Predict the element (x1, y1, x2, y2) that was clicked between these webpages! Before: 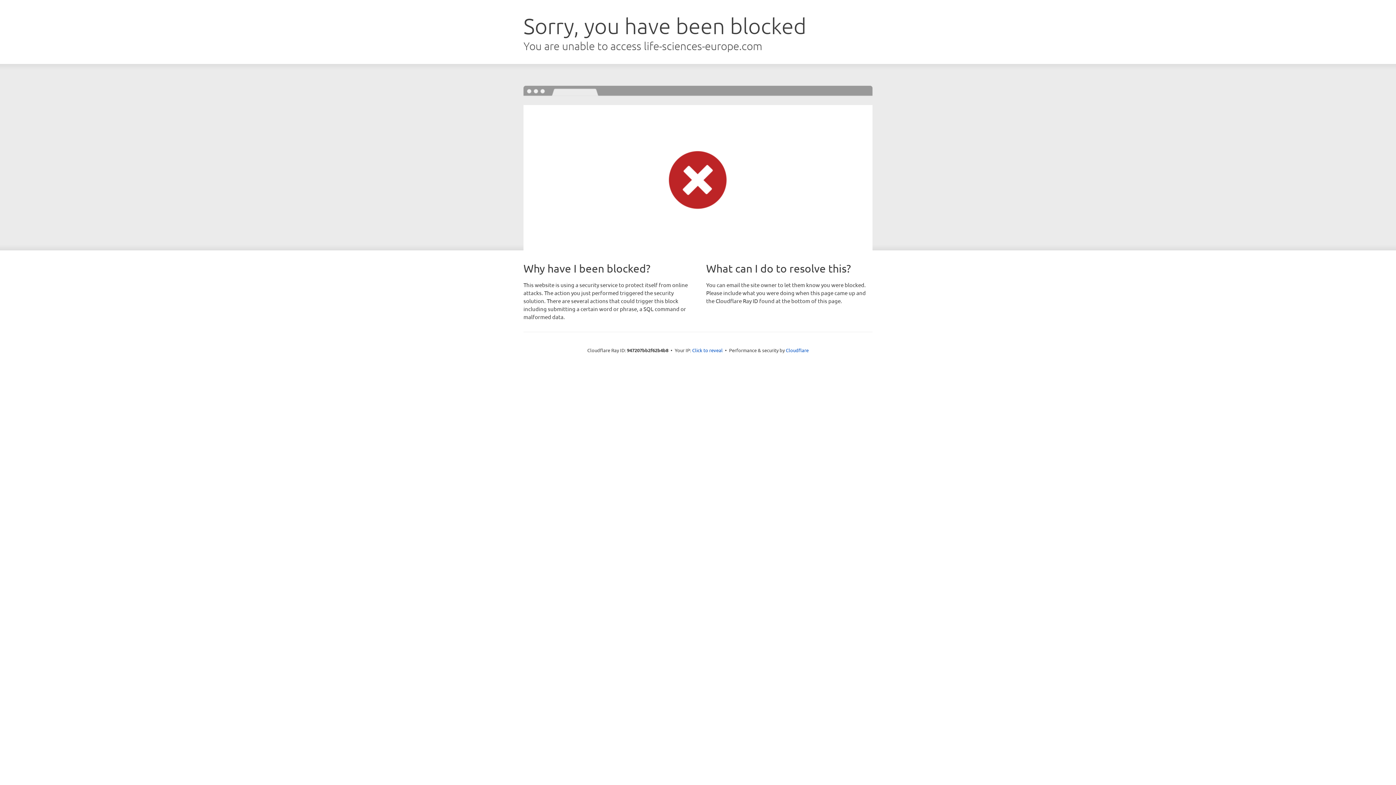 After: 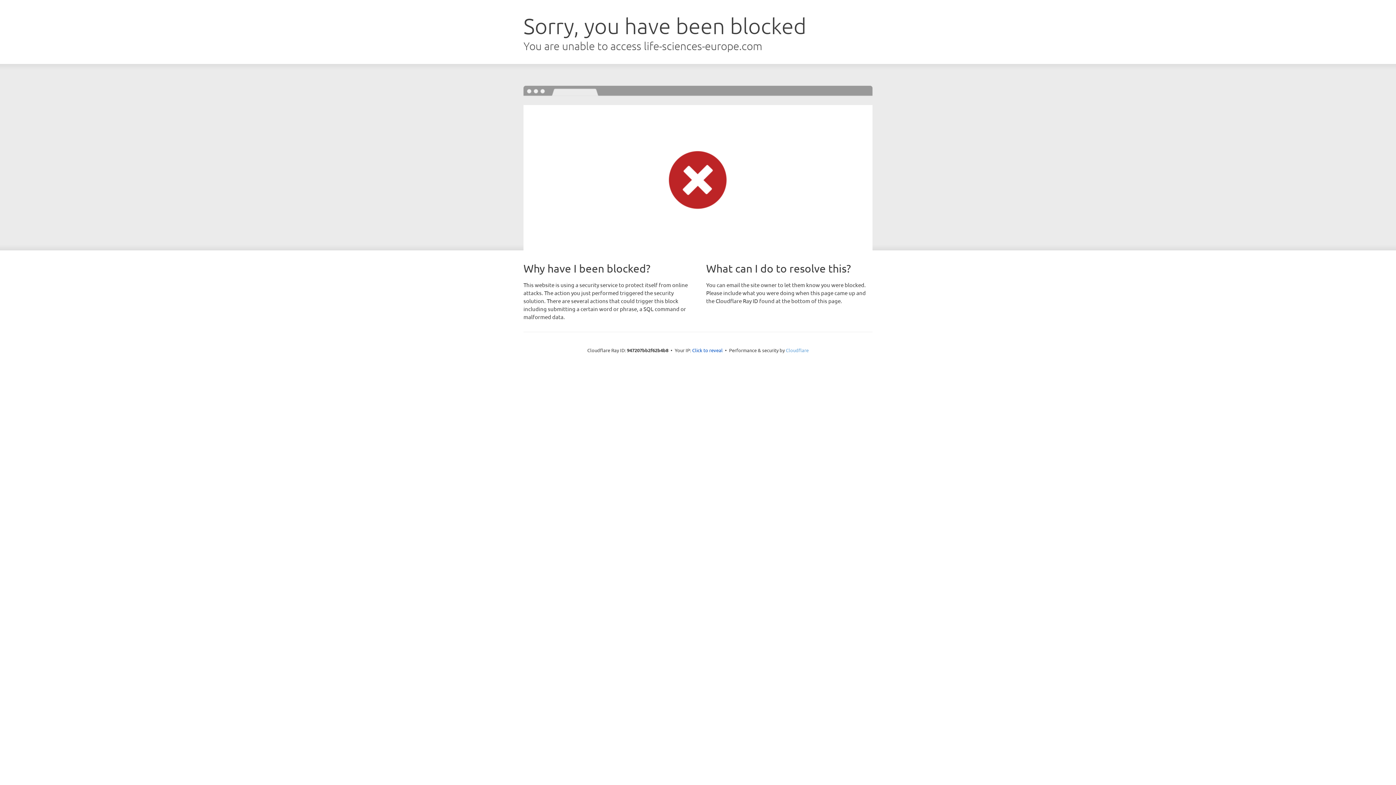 Action: label: Cloudflare bbox: (786, 347, 808, 353)